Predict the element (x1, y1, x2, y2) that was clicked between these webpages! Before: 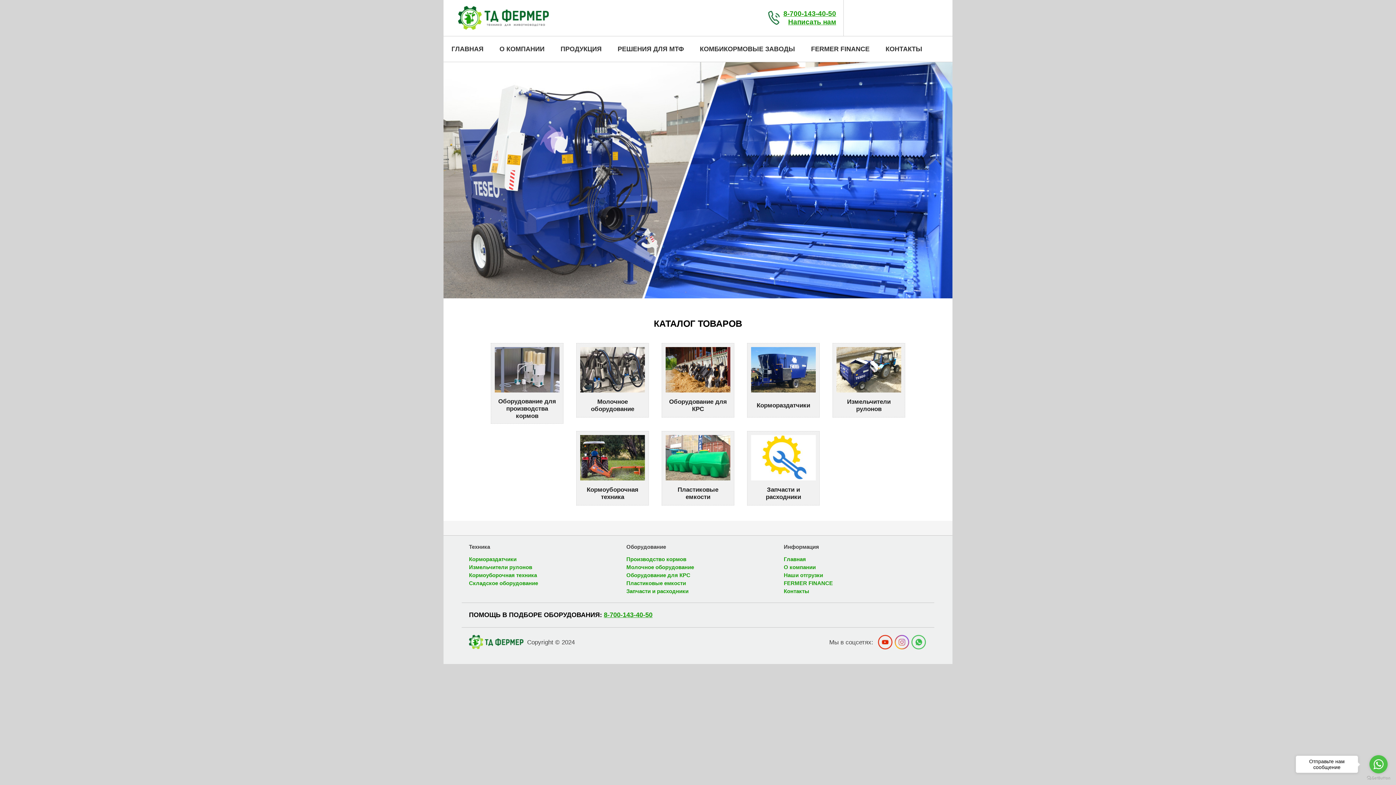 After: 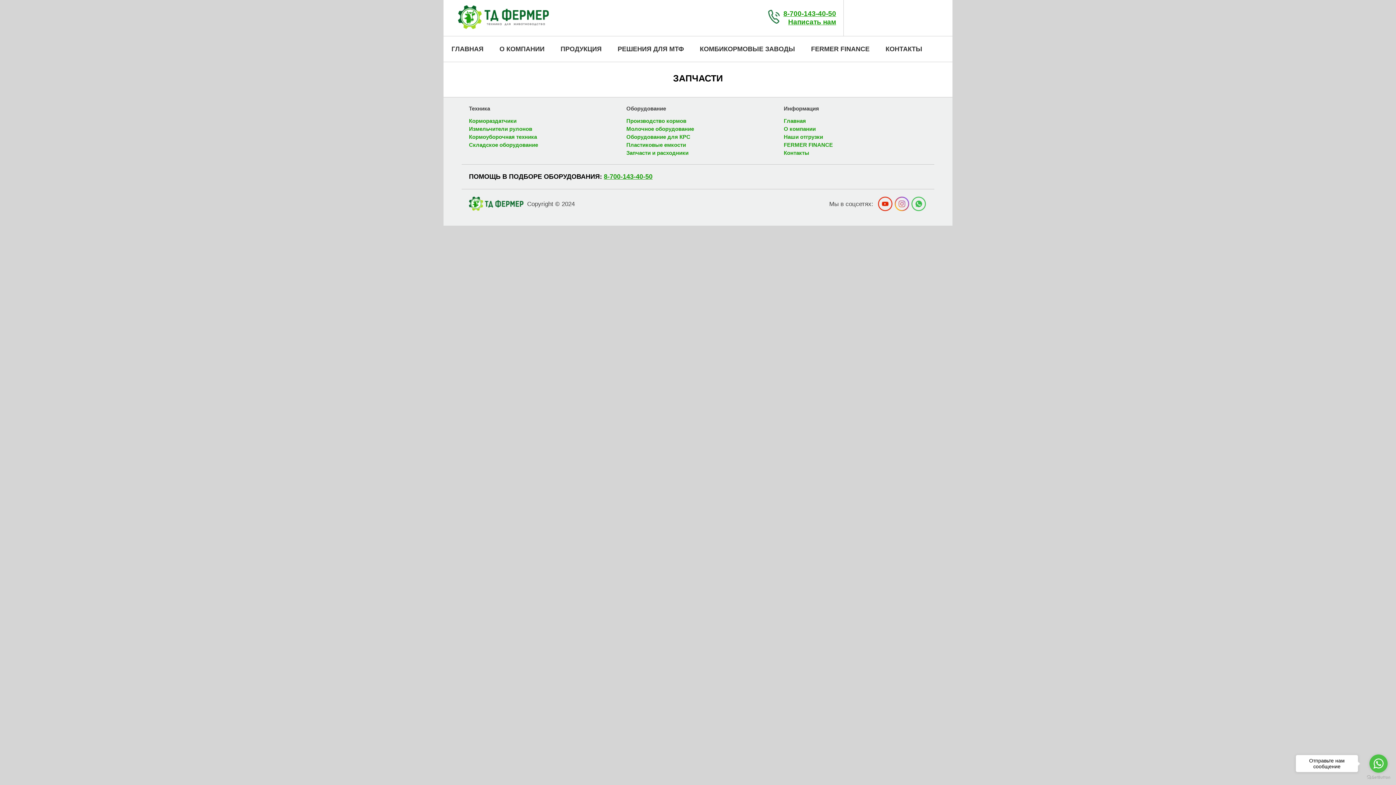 Action: bbox: (626, 588, 688, 594) label: Запчасти и расходники